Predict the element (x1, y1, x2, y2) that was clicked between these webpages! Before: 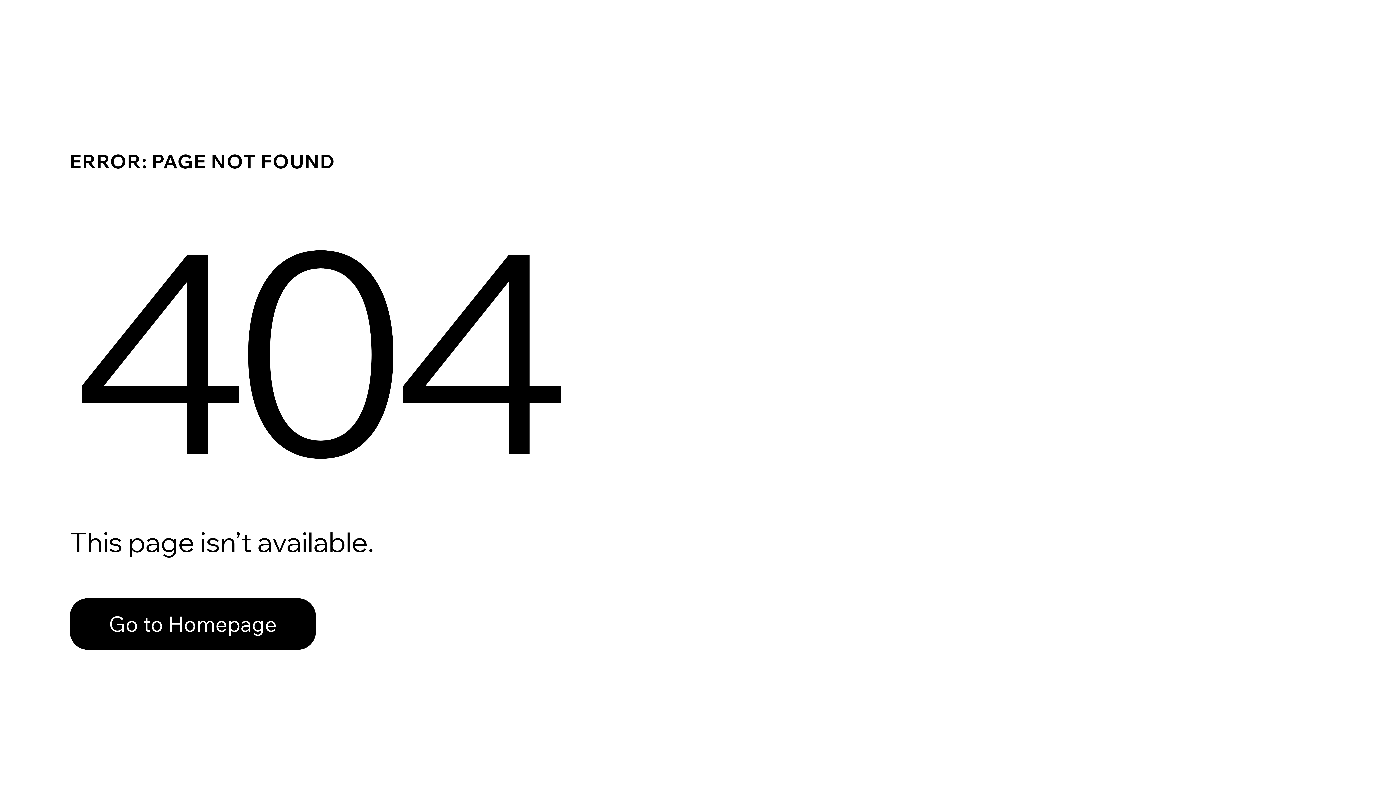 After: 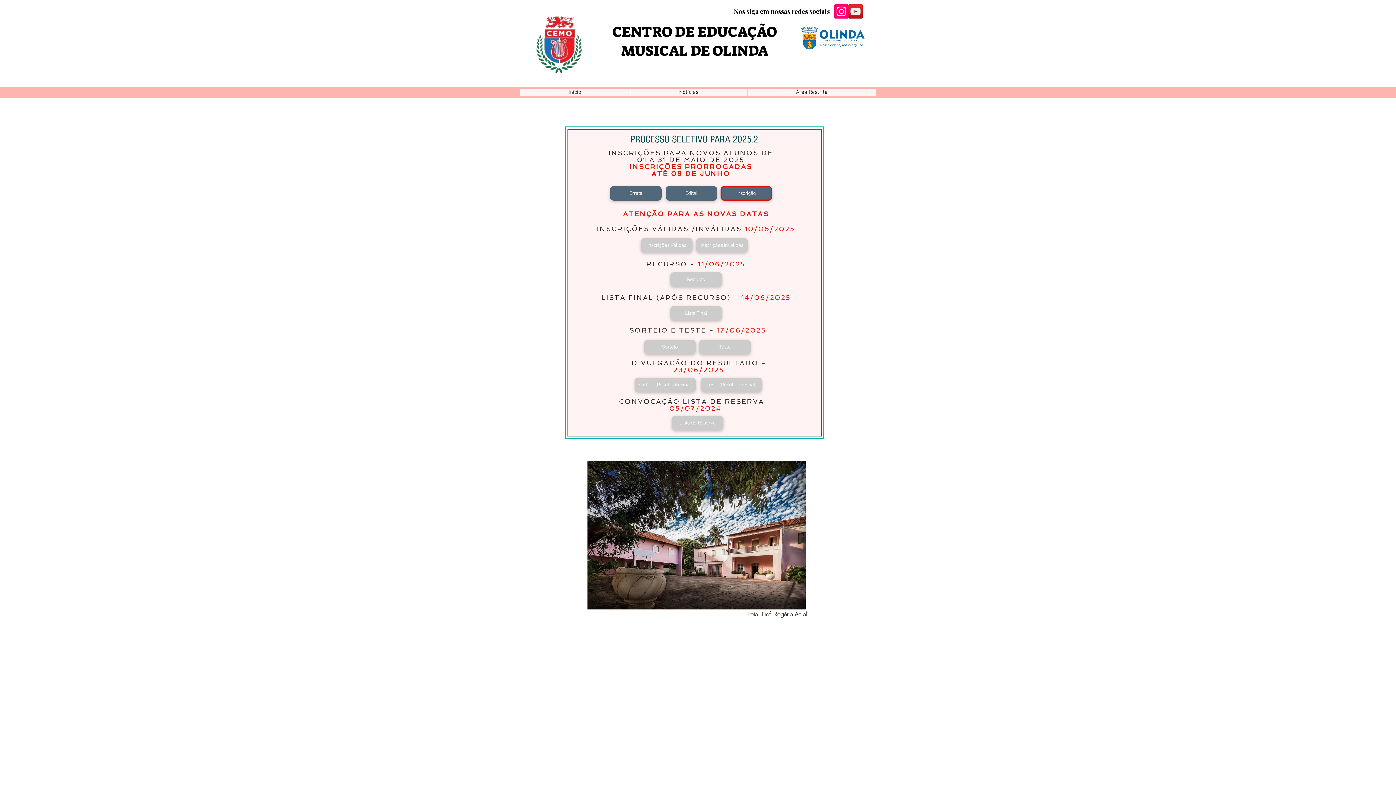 Action: label: Go to Homepage bbox: (69, 582, 768, 659)